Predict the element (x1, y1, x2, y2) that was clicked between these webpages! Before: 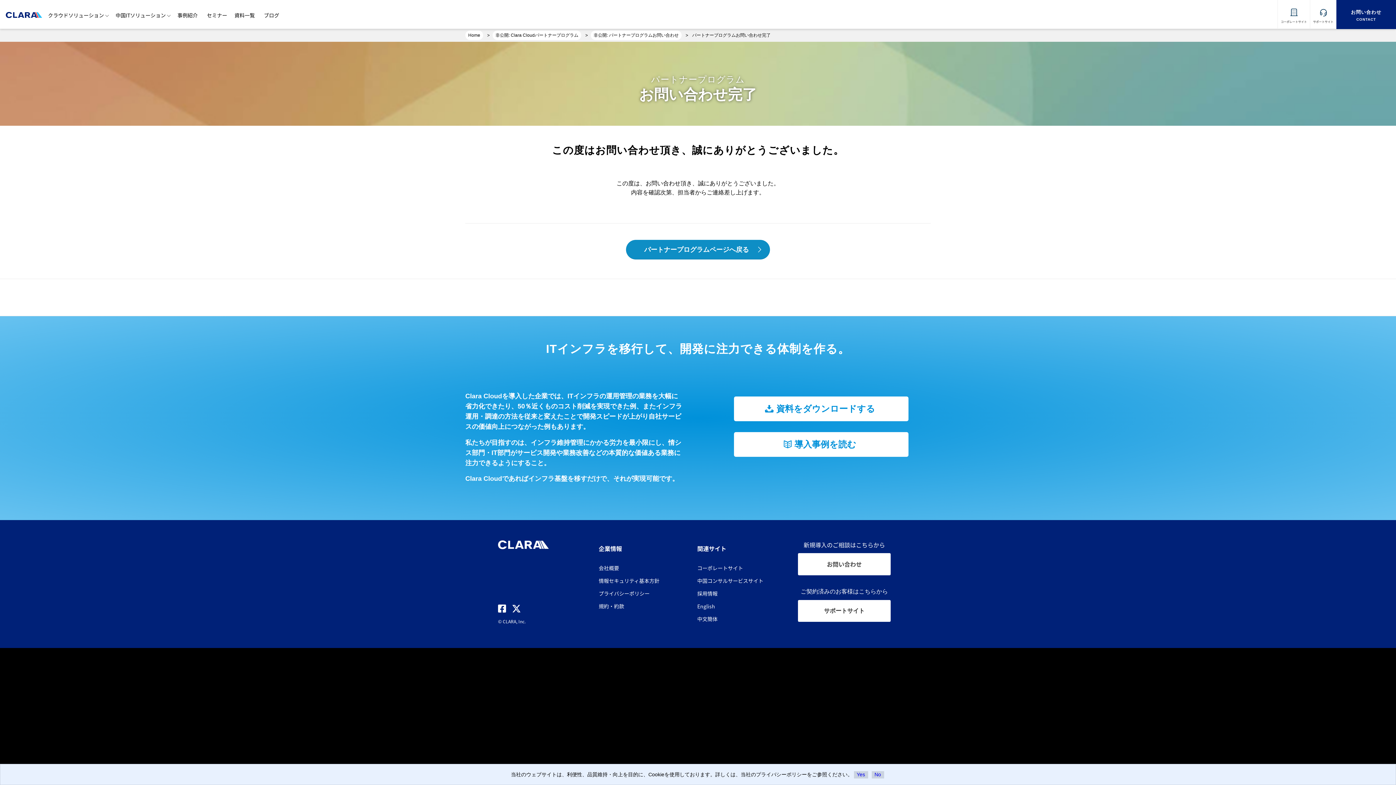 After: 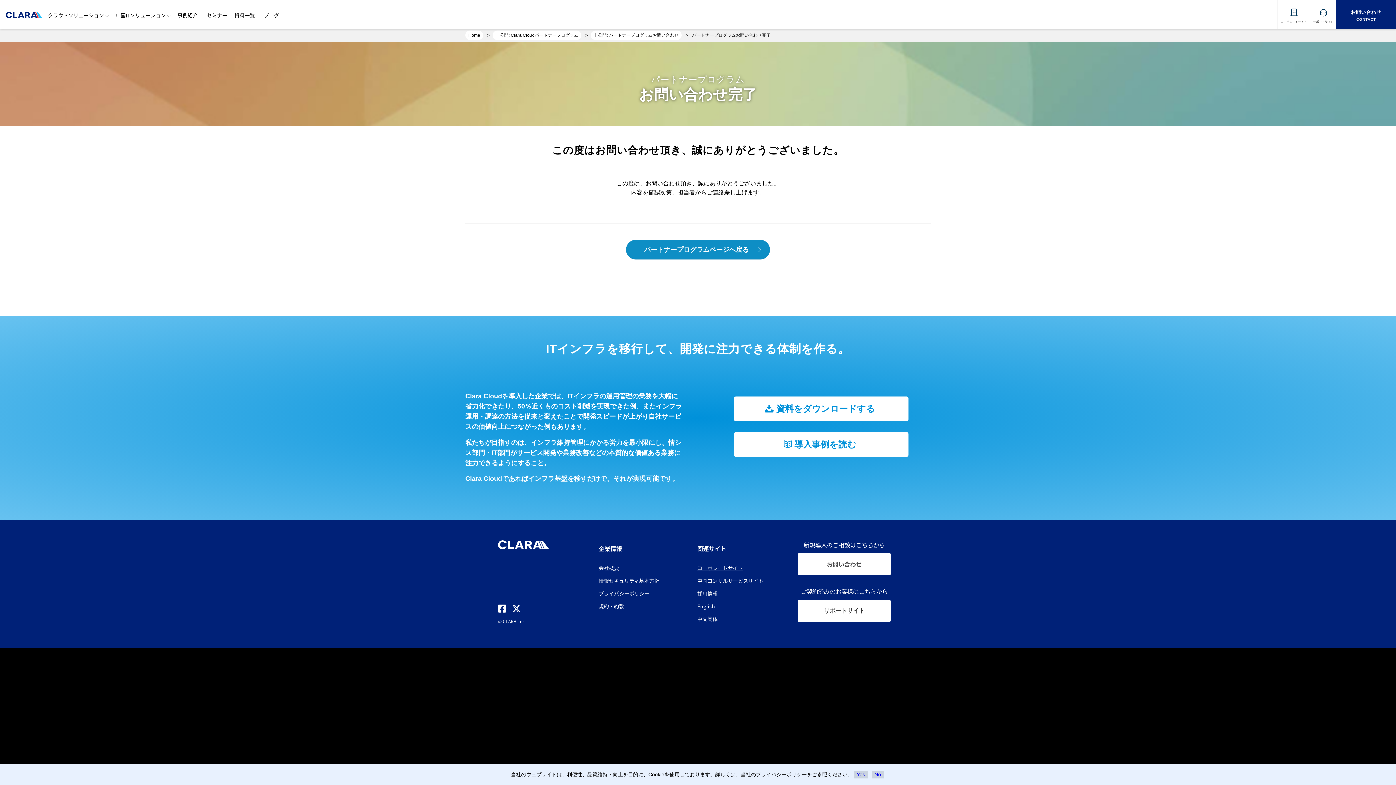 Action: bbox: (697, 564, 743, 572) label: コーポレートサイト